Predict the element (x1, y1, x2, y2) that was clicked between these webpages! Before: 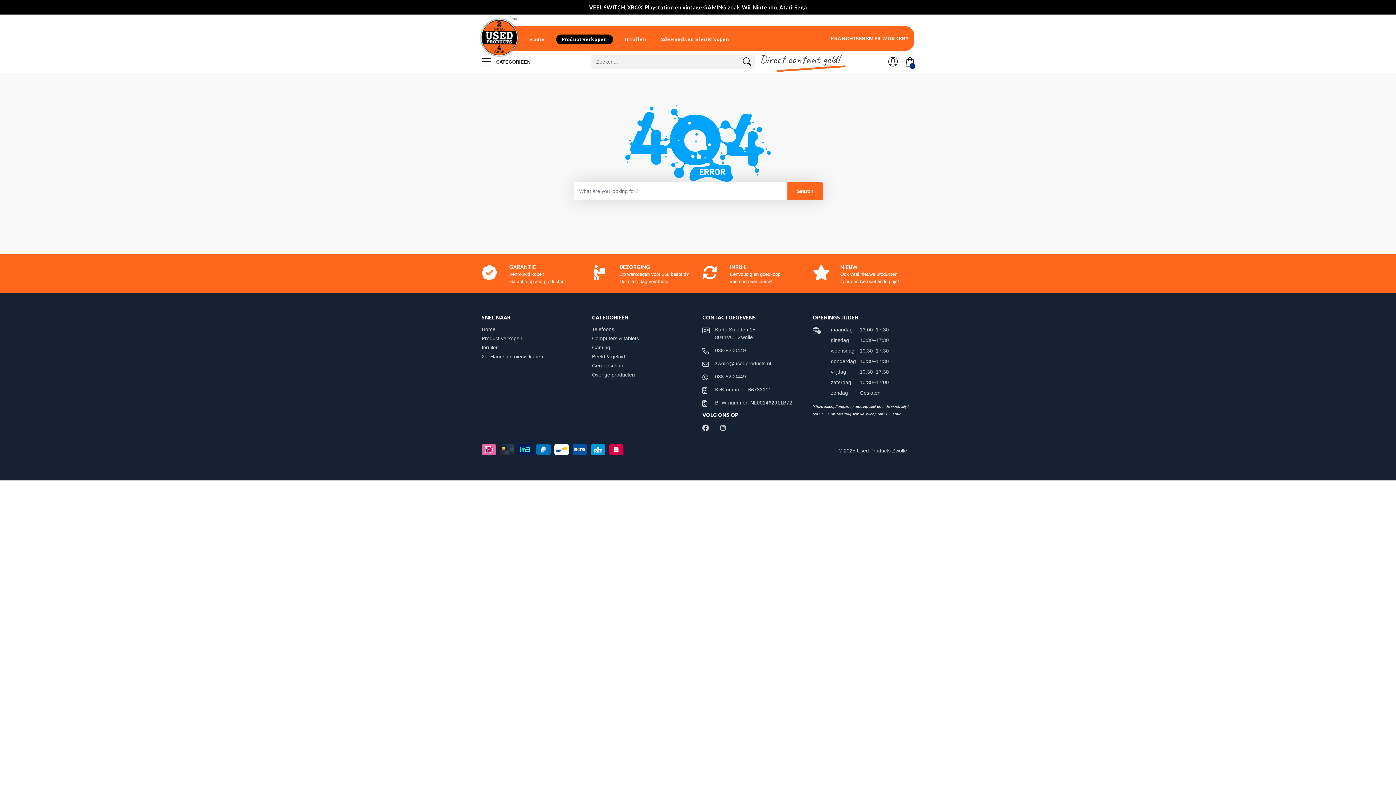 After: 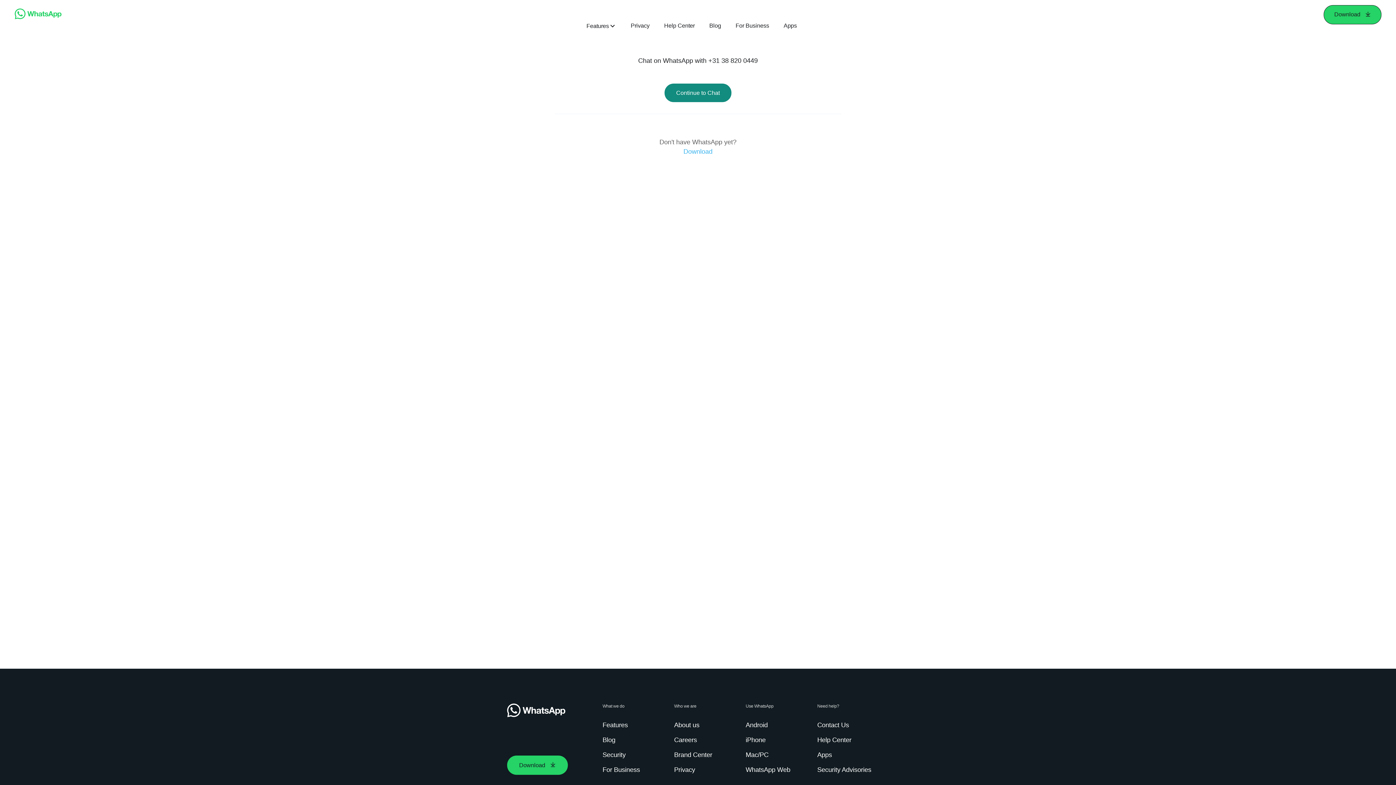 Action: bbox: (715, 373, 746, 379) label: 038-8200449